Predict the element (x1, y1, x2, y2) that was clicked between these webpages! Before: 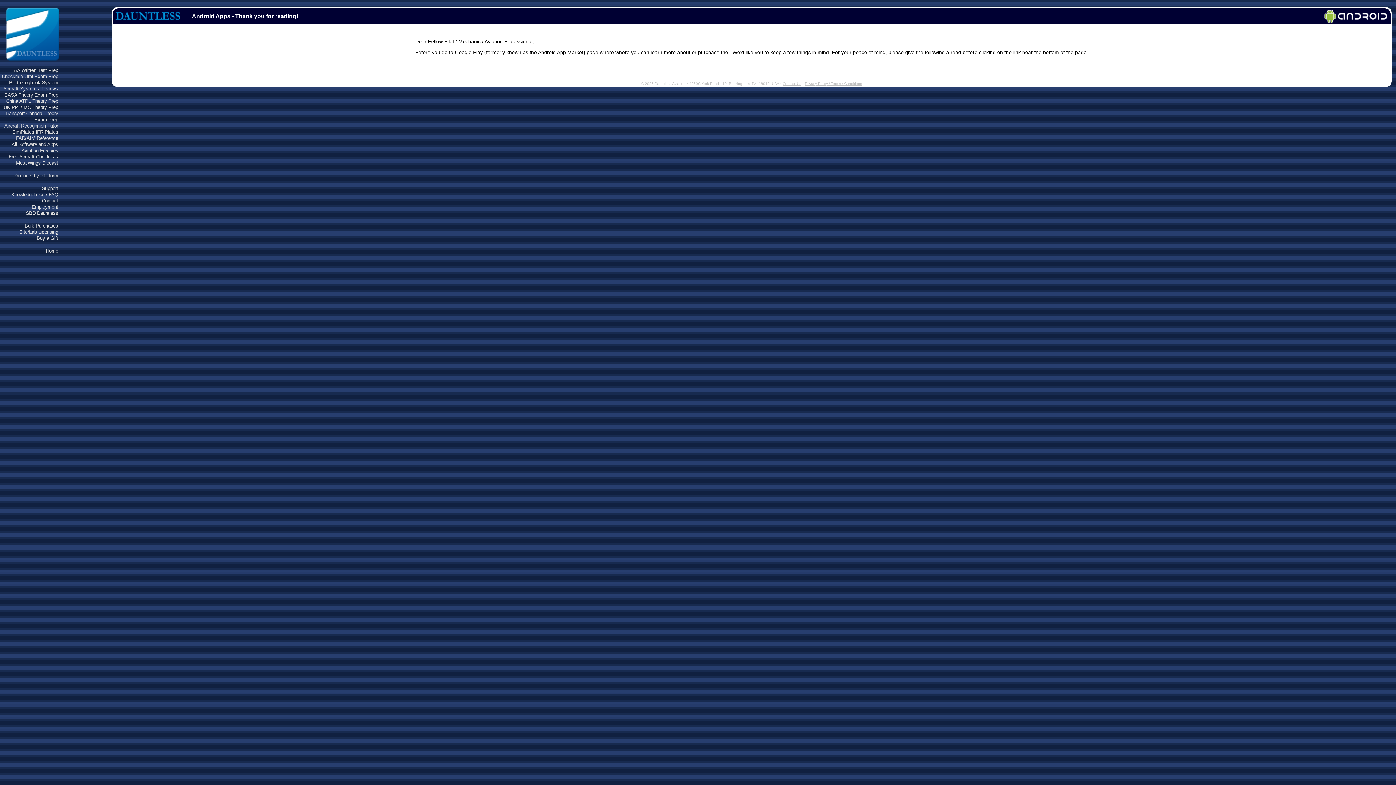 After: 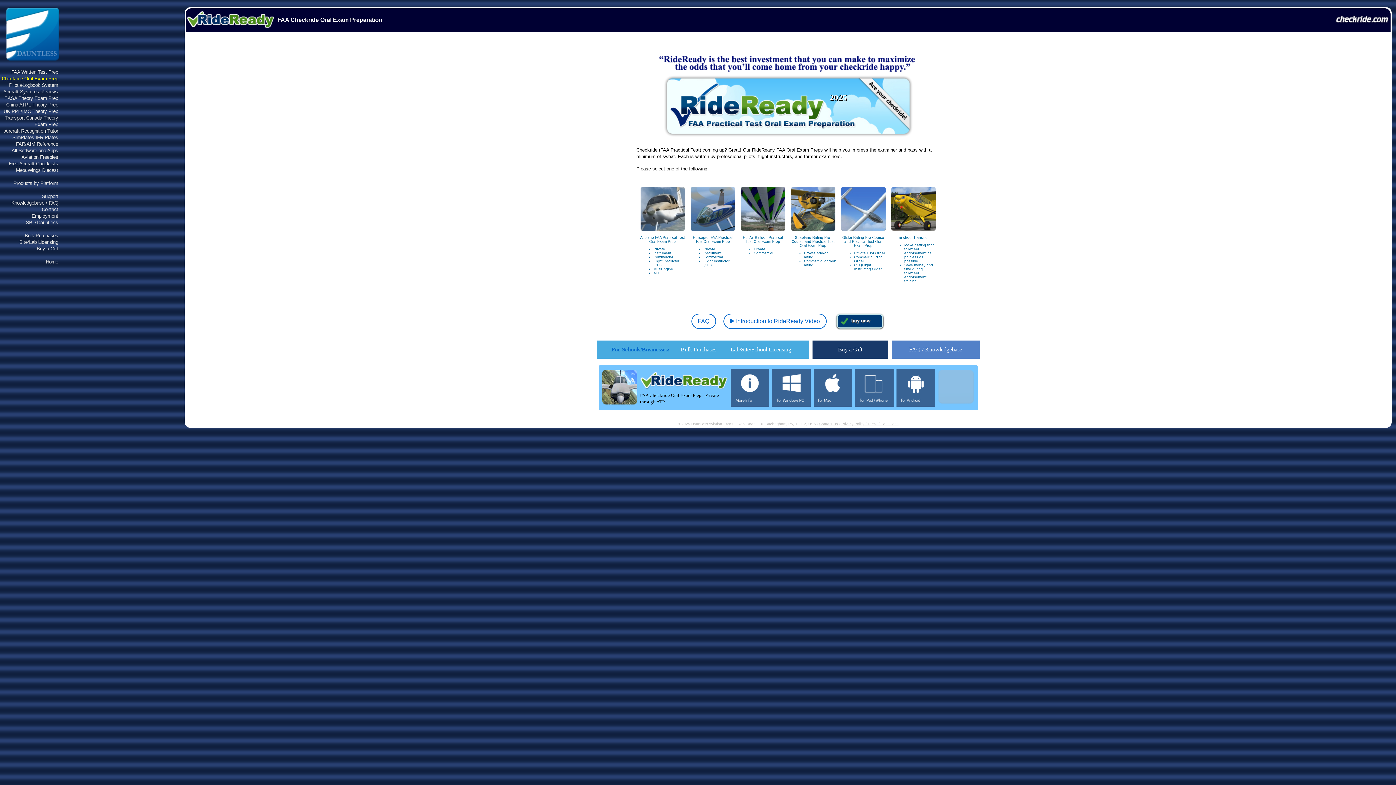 Action: bbox: (1, 73, 58, 79) label: Checkride Oral Exam Prep